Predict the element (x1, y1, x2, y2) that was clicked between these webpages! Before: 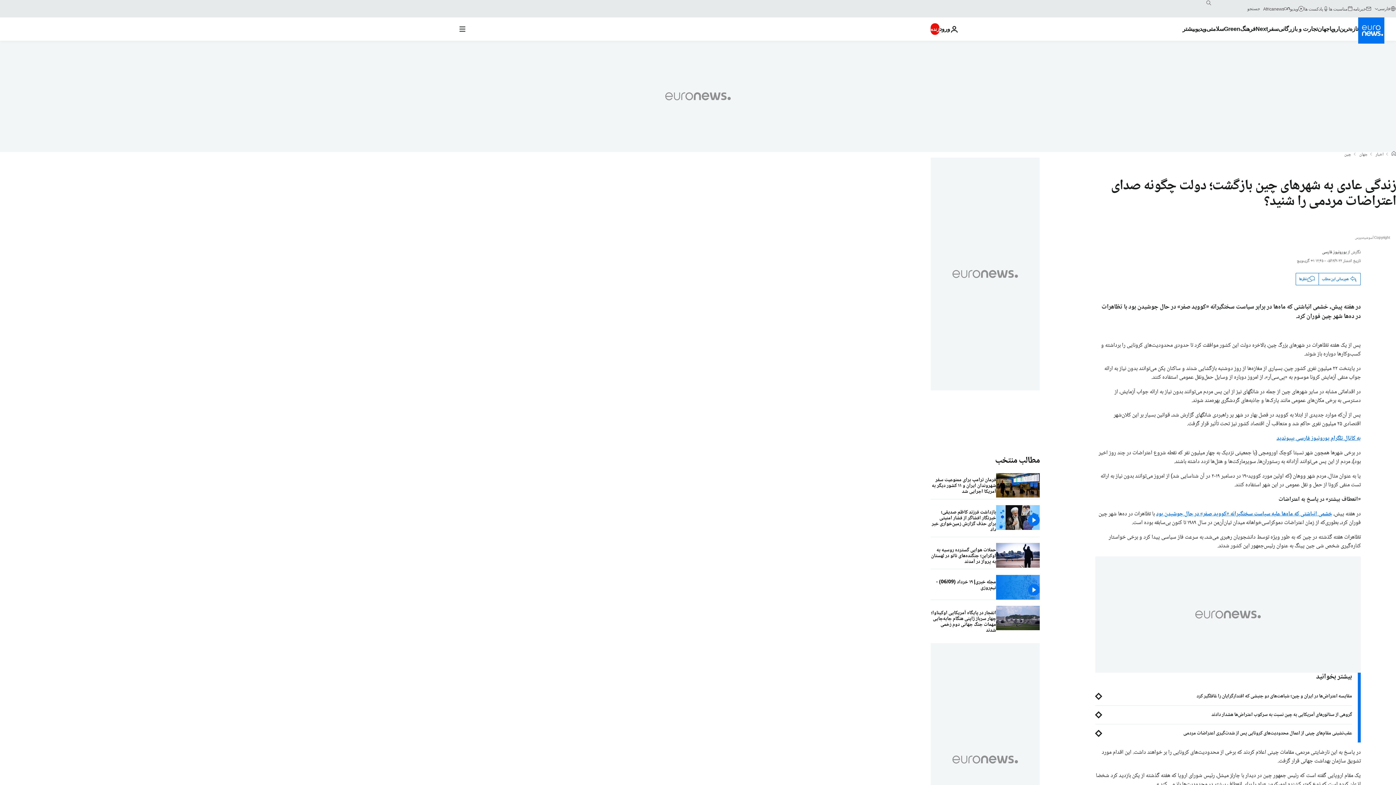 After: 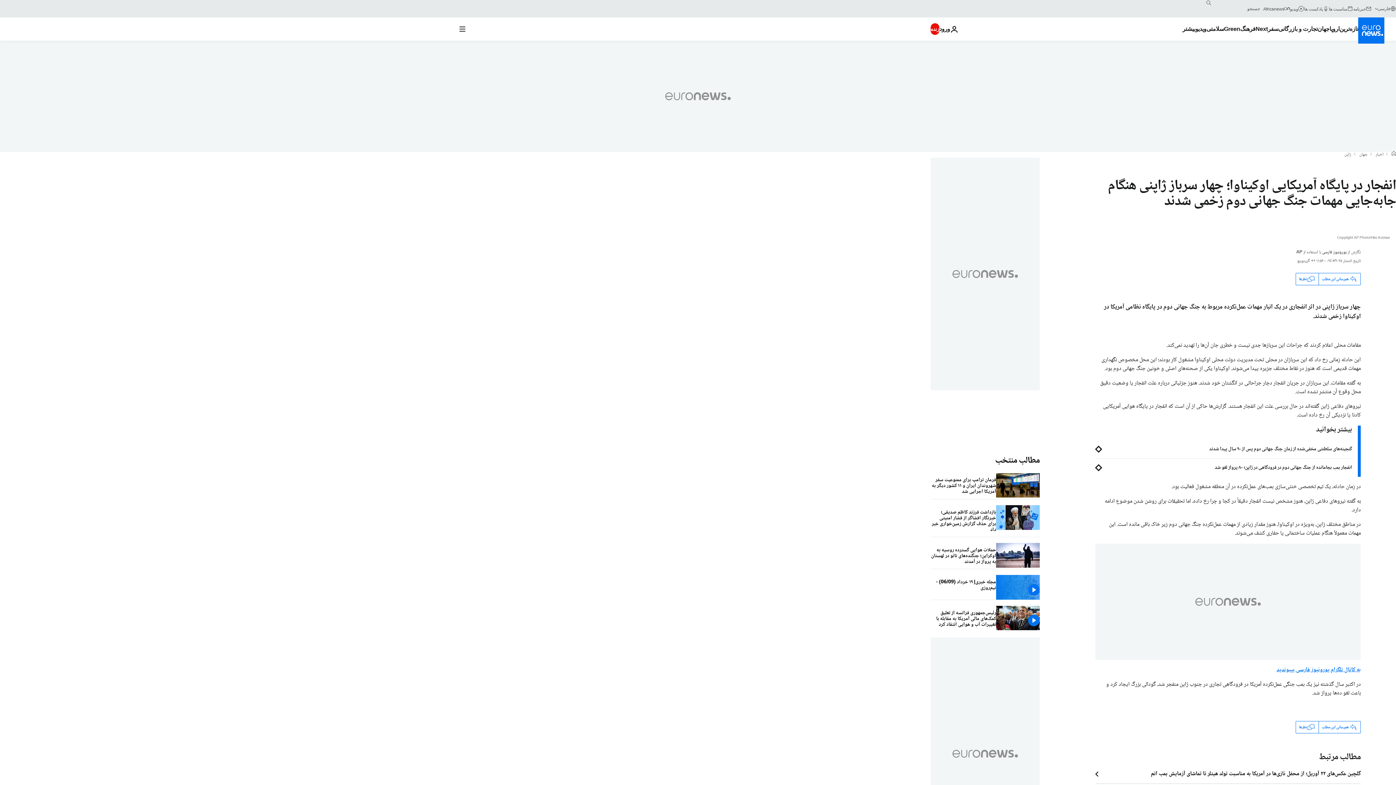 Action: bbox: (930, 606, 996, 637) label: انفجار در پایگاه آمریکایی اوکیناوا؛ چهار سرباز ژاپنی هنگام جابه‌جایی مهمات جنگ جهانی دوم زخمی شدند